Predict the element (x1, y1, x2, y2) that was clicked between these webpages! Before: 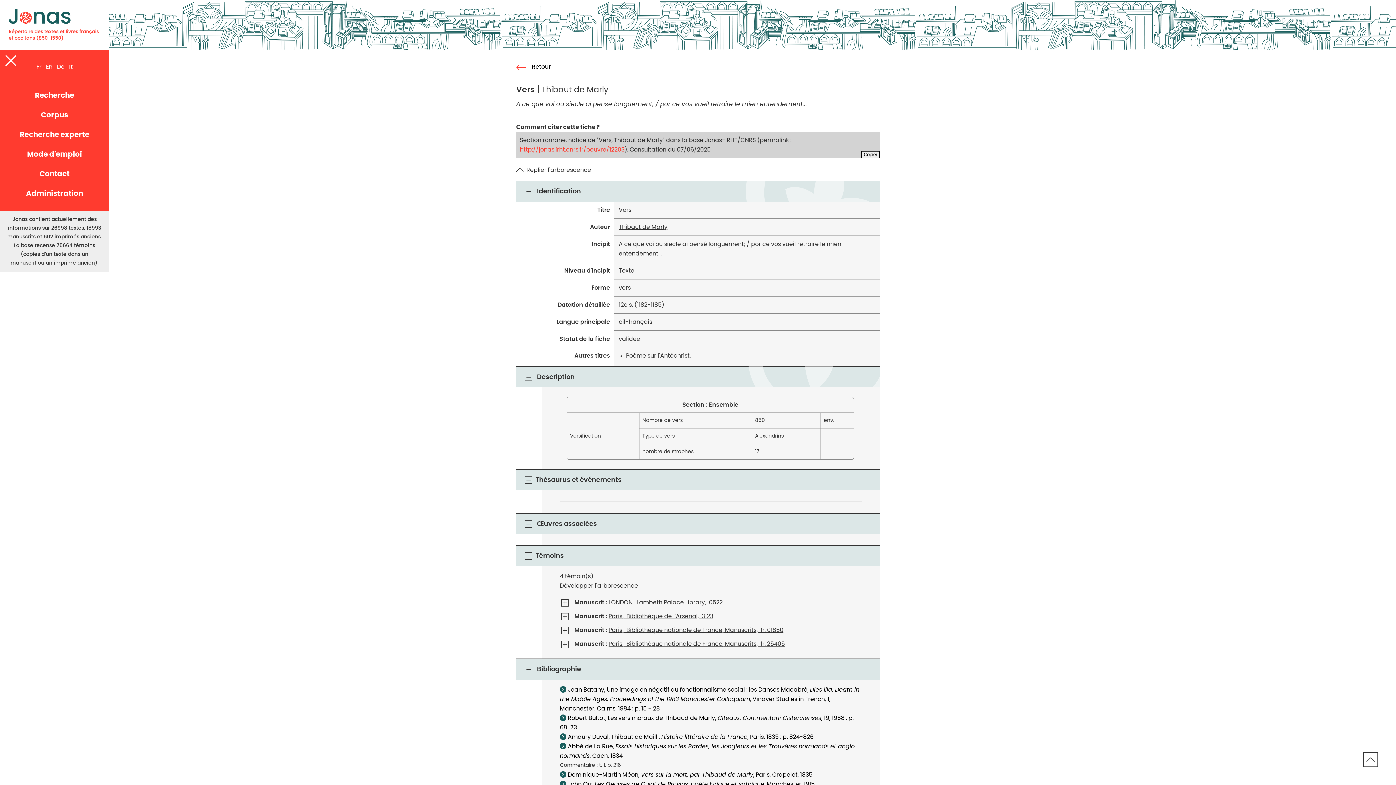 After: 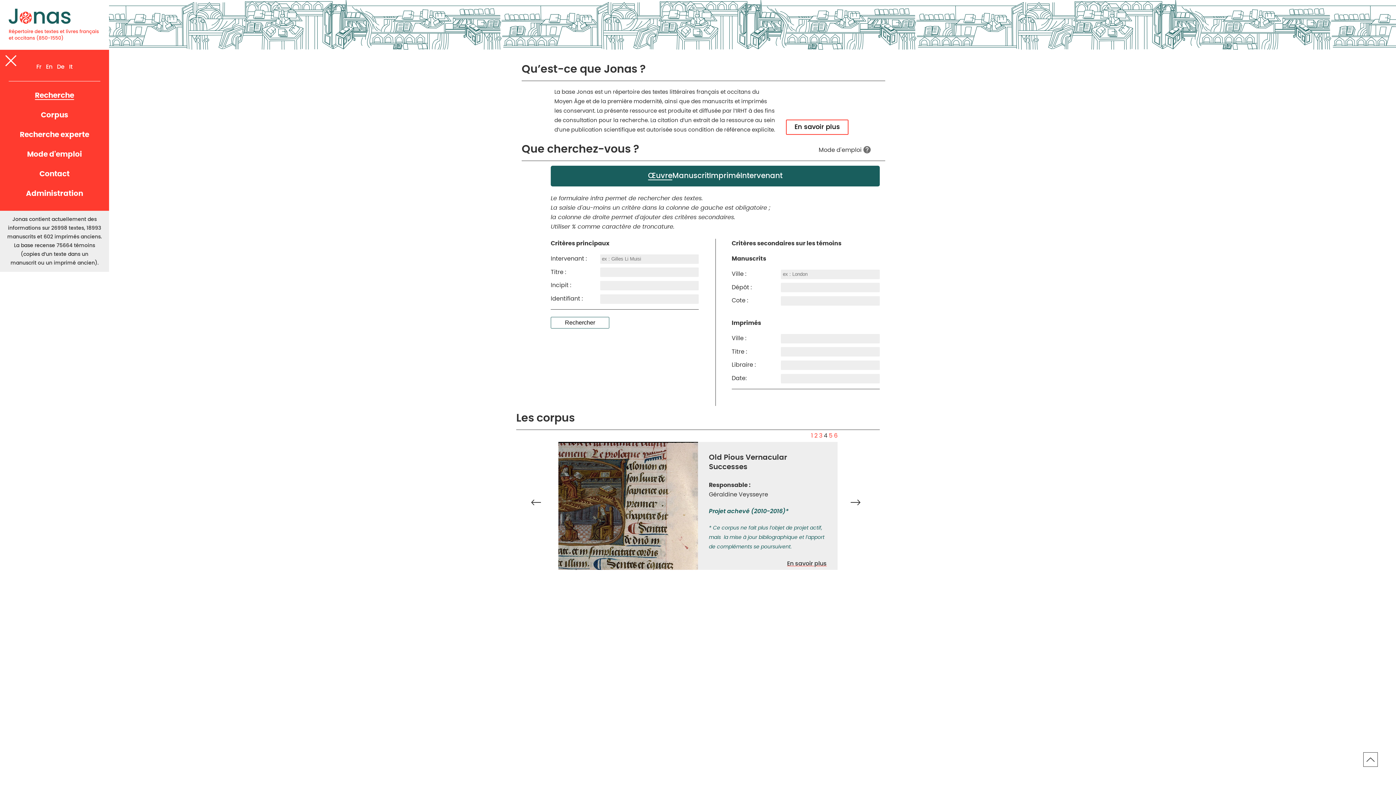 Action: bbox: (0, 0, 109, 49)